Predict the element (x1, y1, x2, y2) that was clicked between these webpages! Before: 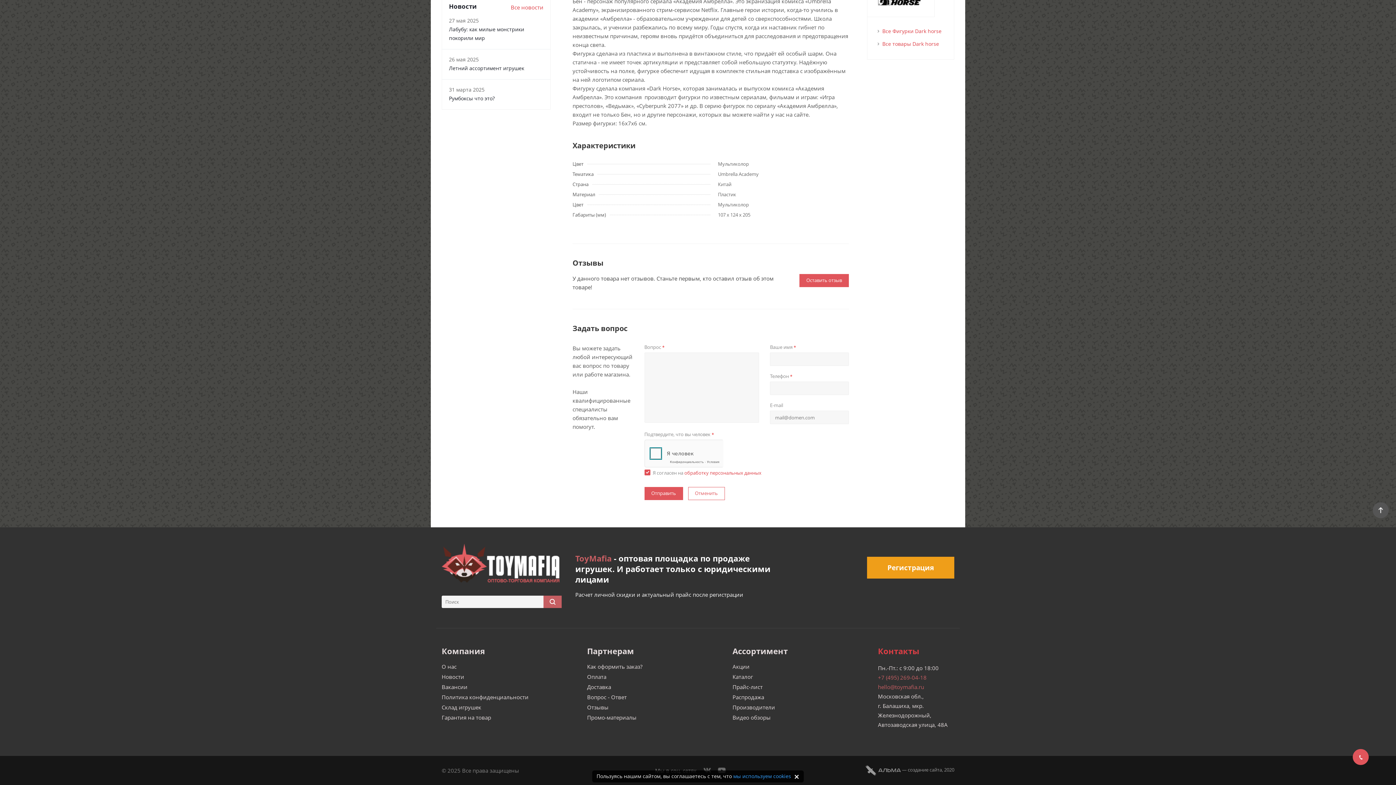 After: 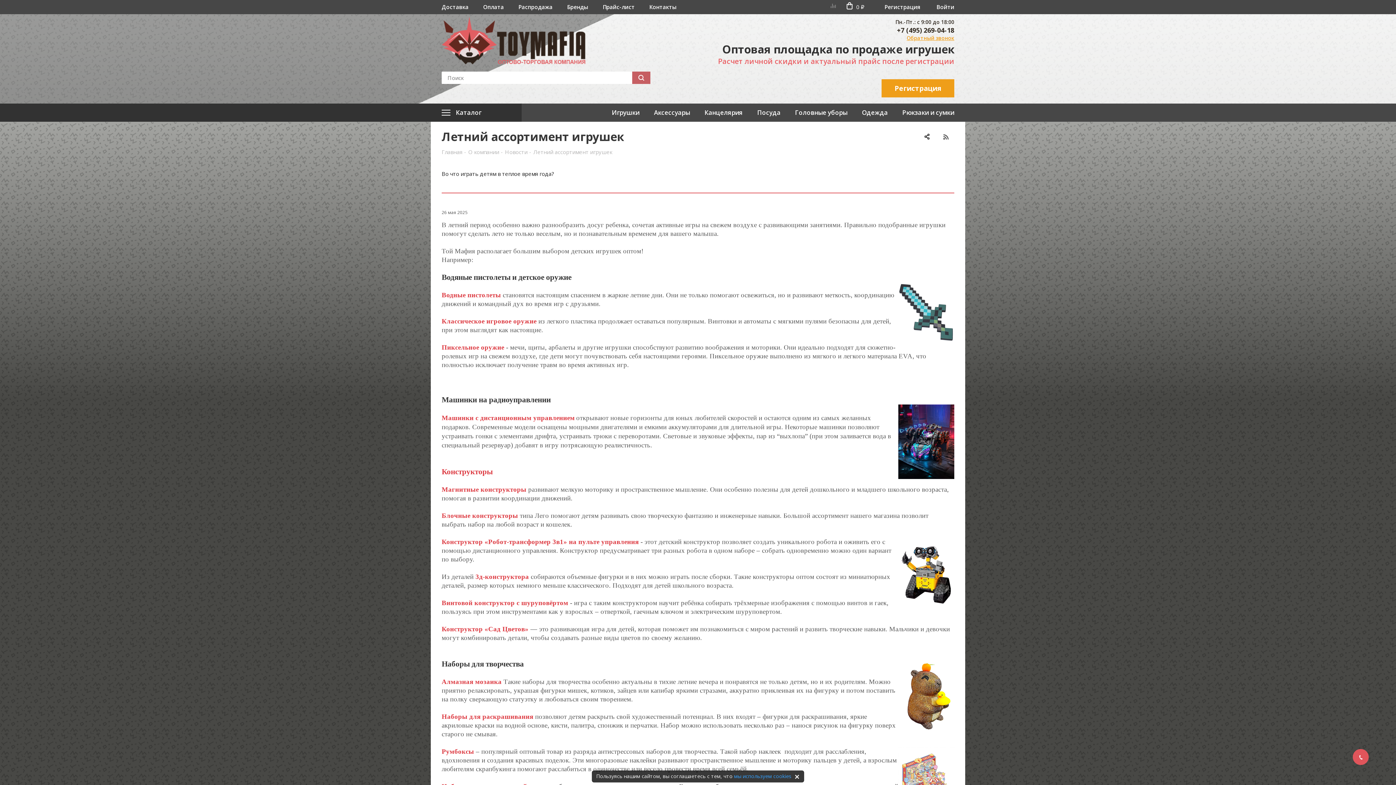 Action: label: Летний ассортимент игрушек bbox: (449, 64, 524, 71)